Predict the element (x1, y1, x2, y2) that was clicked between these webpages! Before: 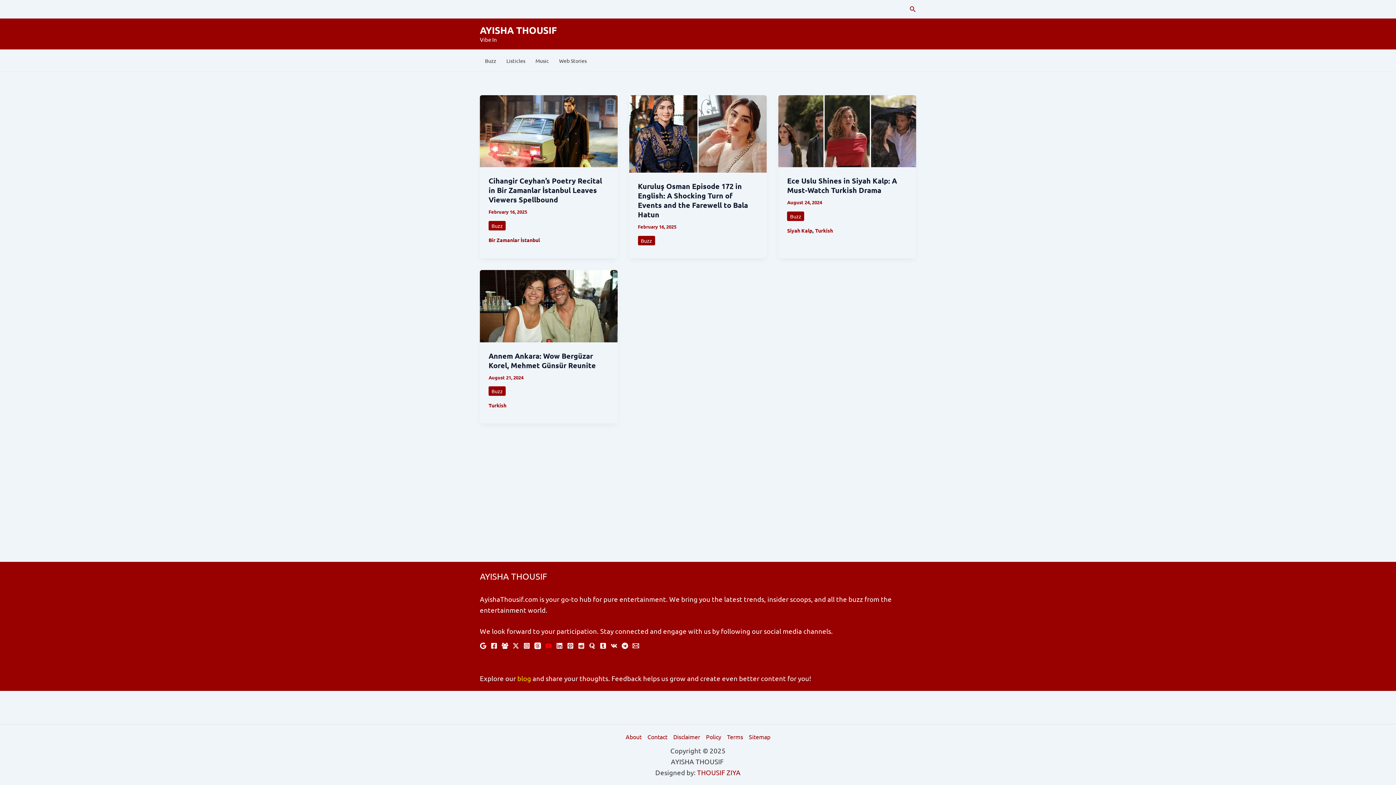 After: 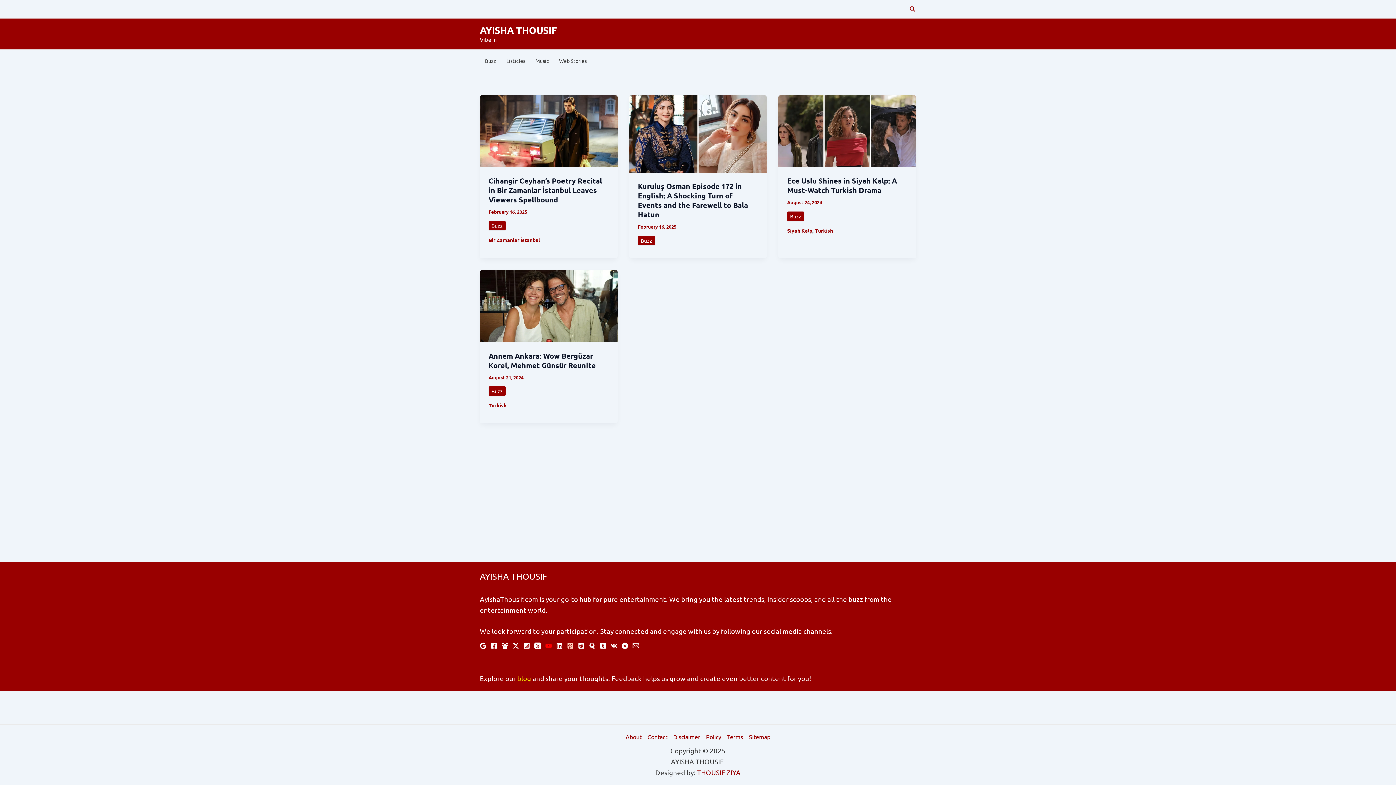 Action: label: Pinterest bbox: (567, 642, 573, 649)